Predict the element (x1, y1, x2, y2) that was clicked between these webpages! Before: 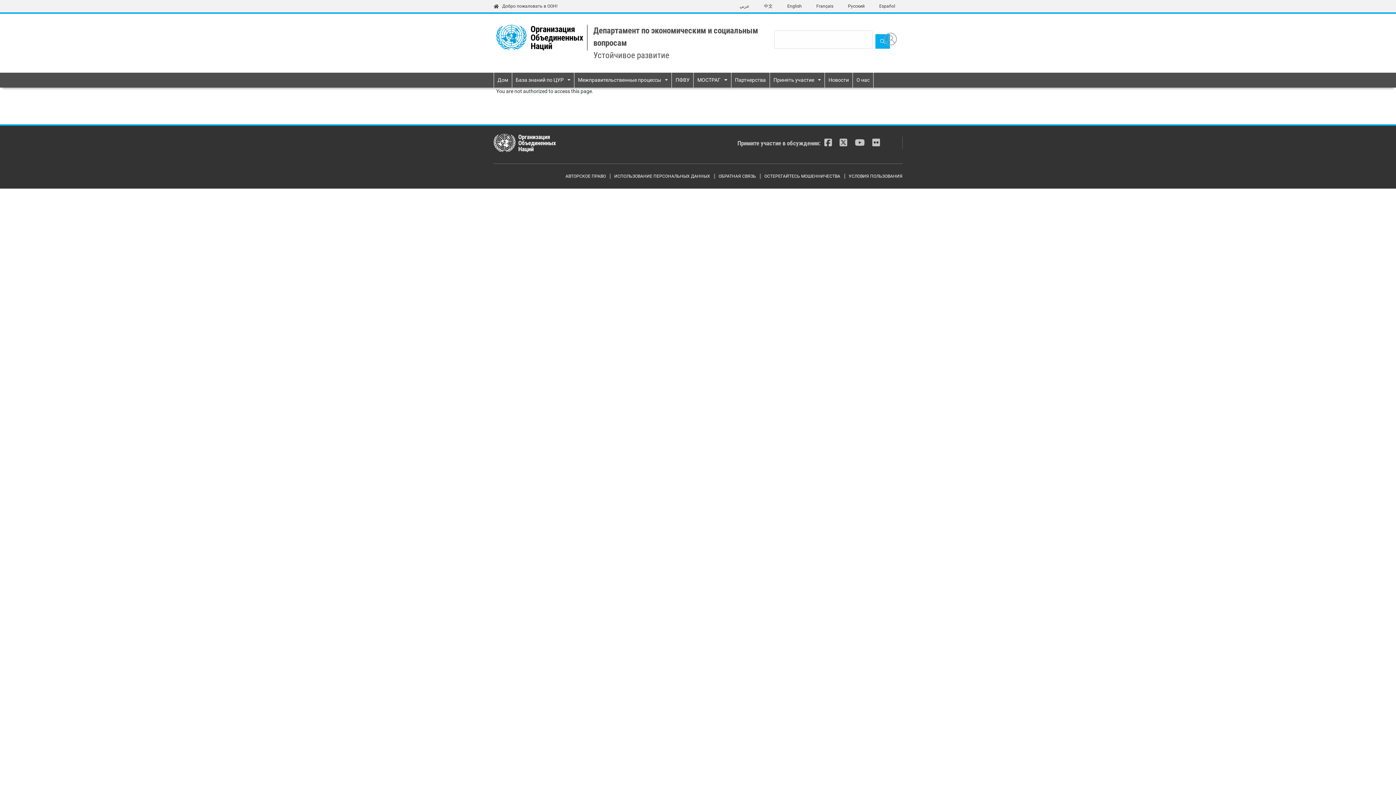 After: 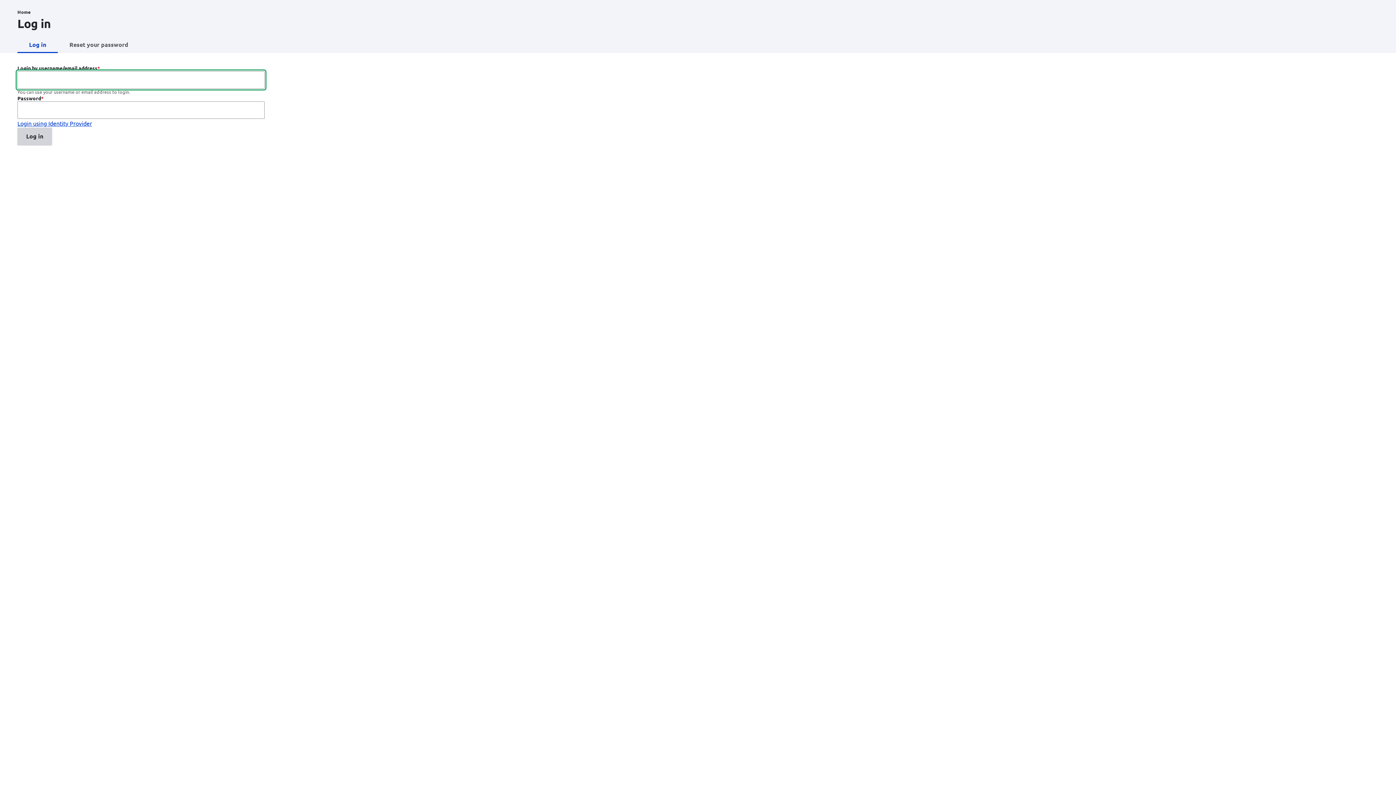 Action: bbox: (884, 32, 897, 45)